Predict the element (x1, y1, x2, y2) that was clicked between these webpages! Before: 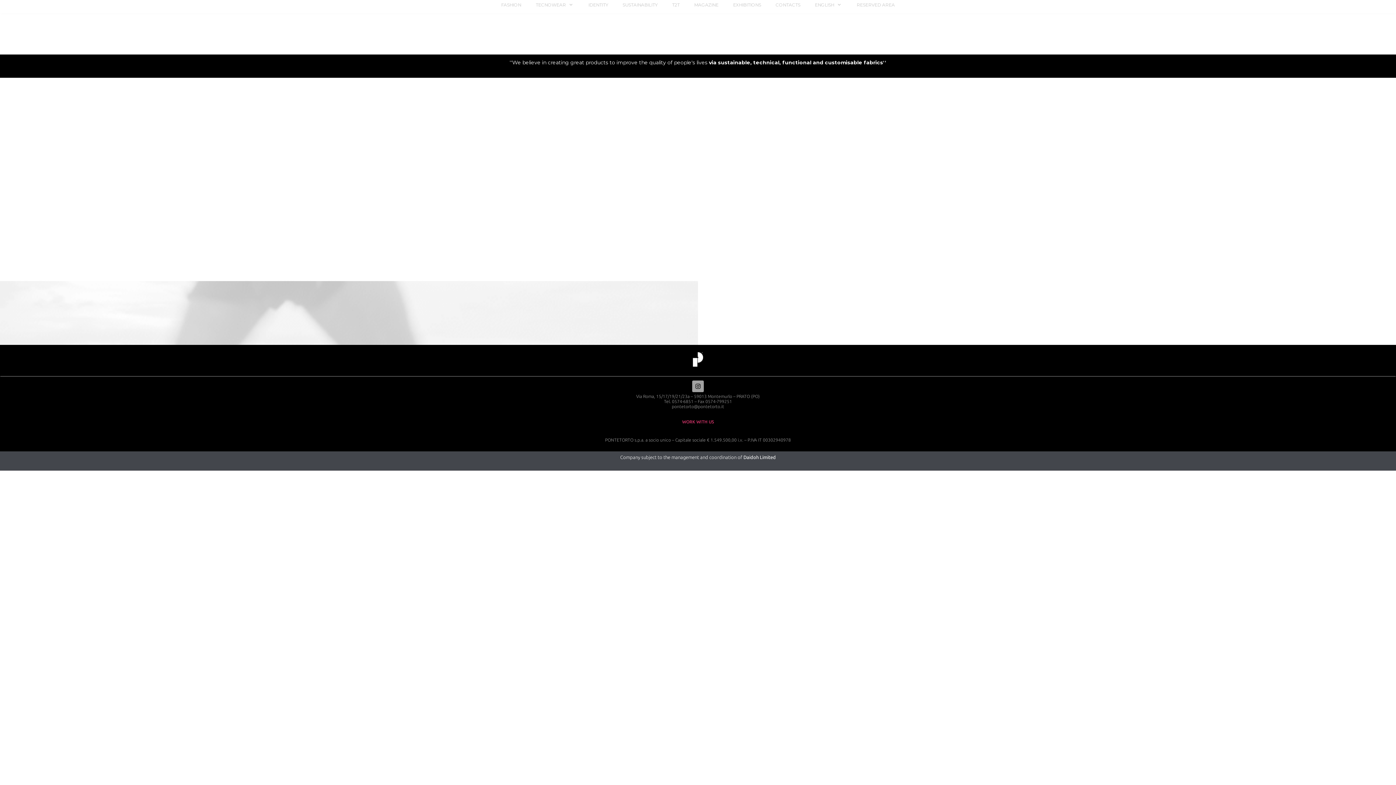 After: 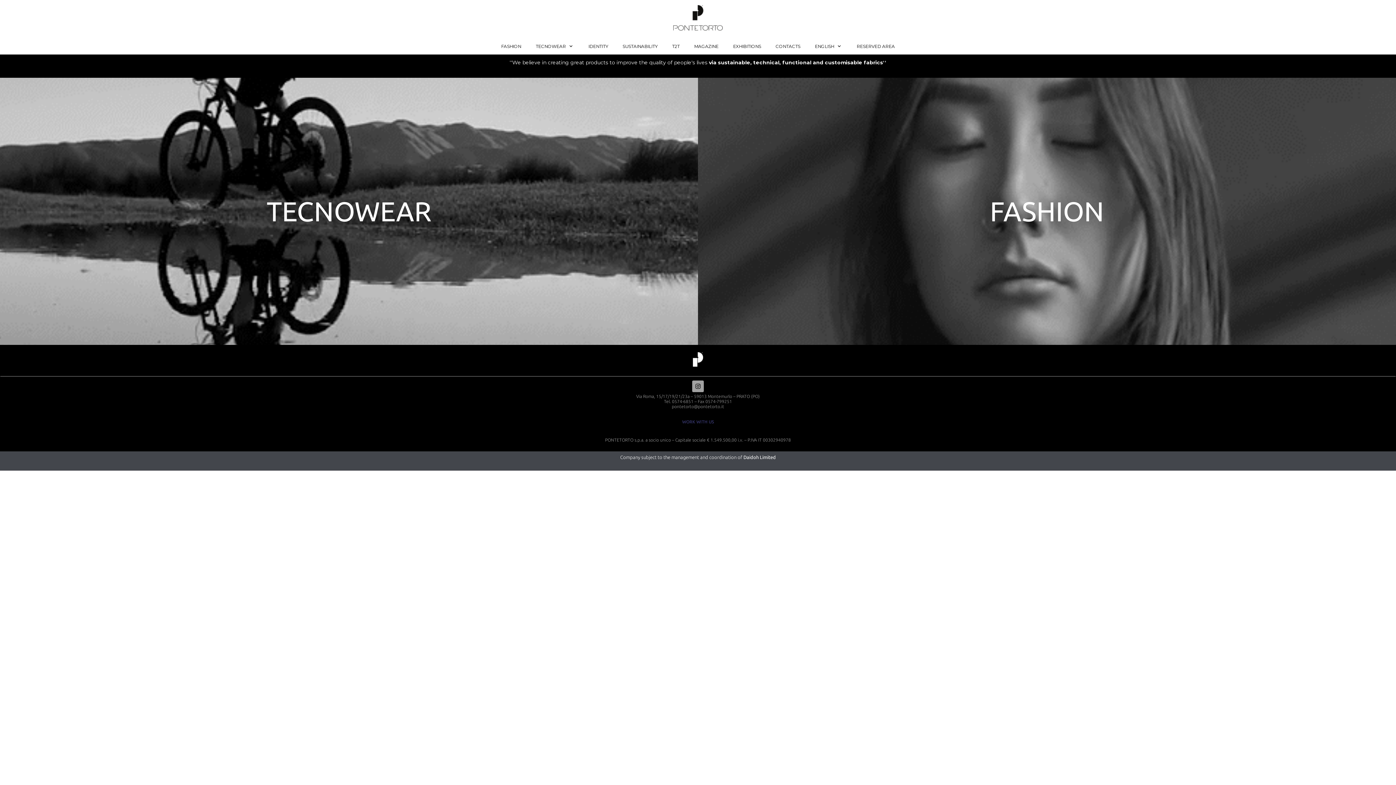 Action: bbox: (682, 419, 714, 424) label: WORK WITH US